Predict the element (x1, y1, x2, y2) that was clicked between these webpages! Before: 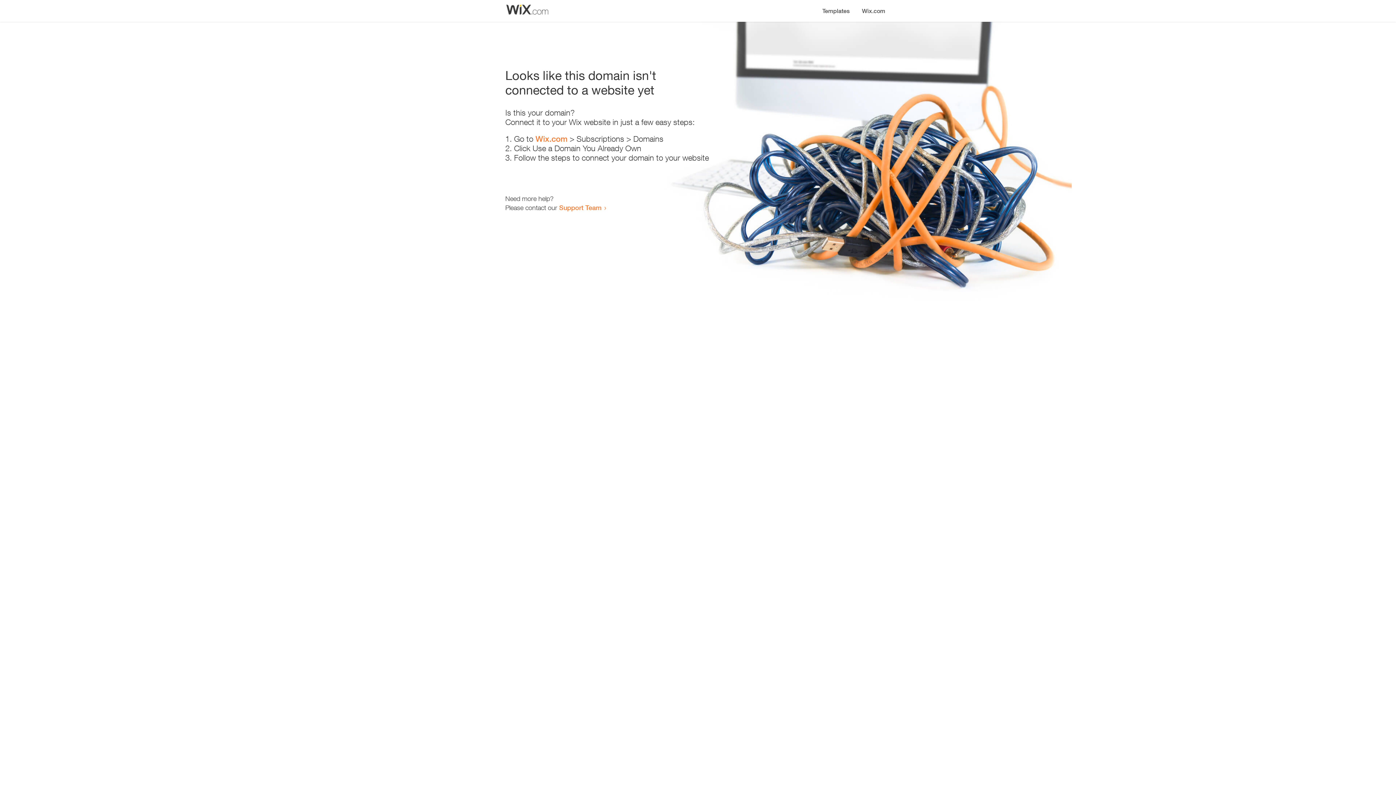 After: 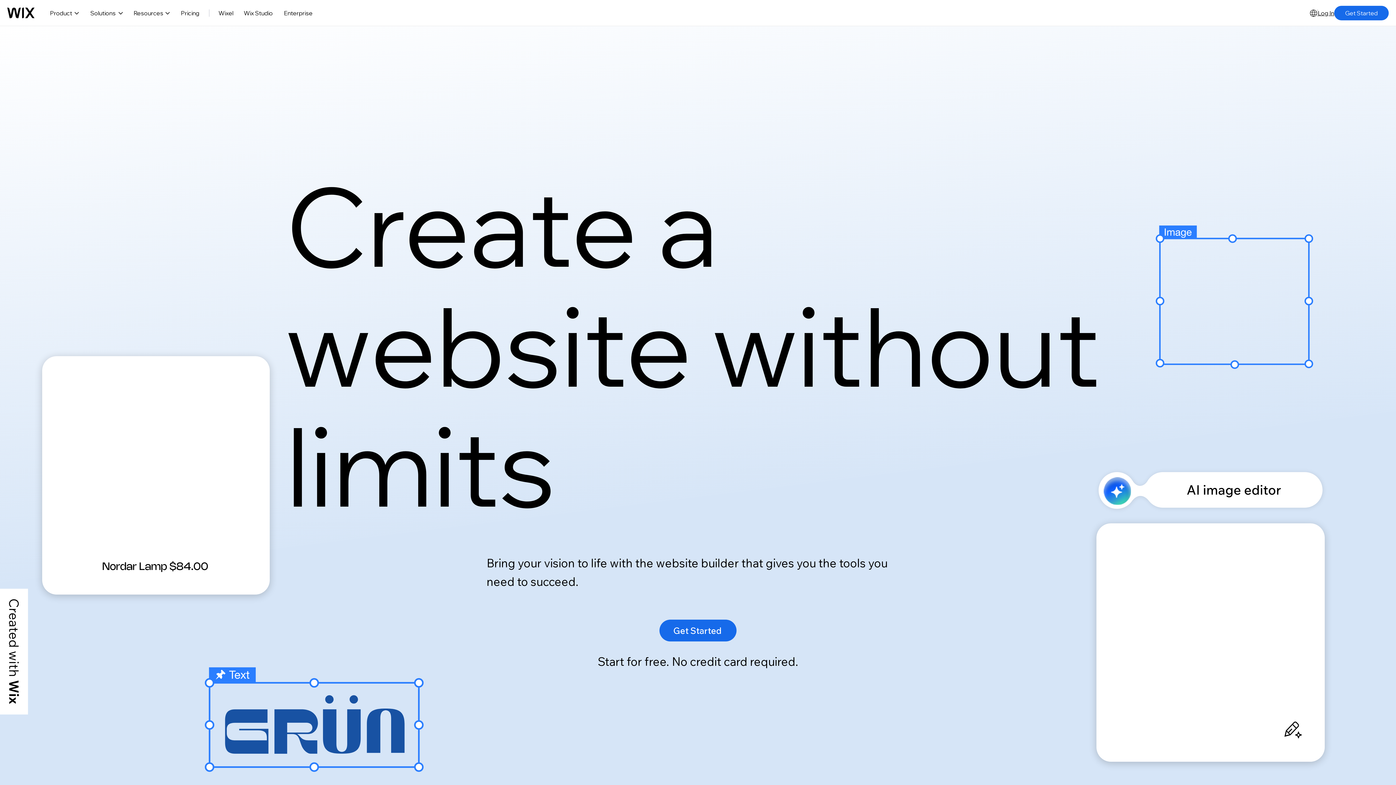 Action: label: Wix.com bbox: (535, 134, 567, 143)